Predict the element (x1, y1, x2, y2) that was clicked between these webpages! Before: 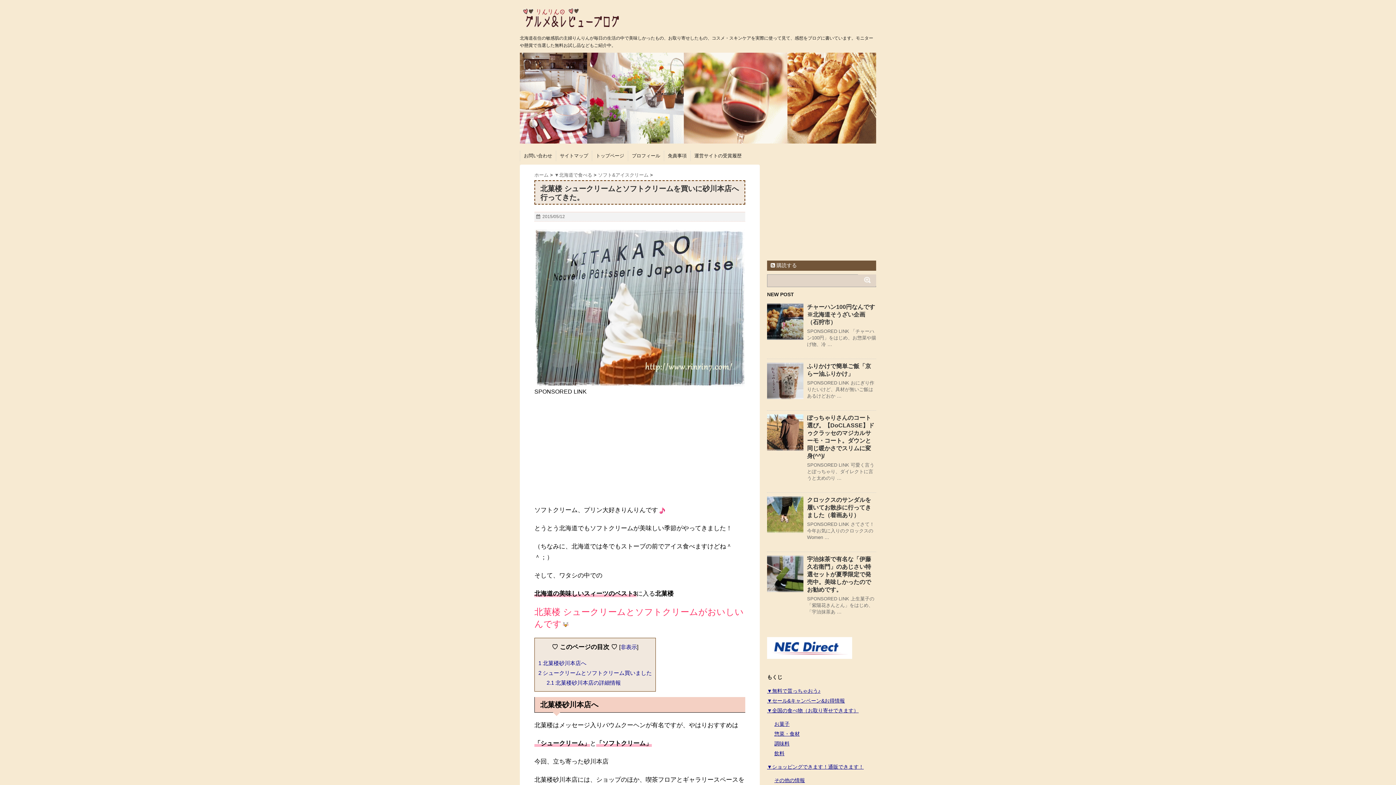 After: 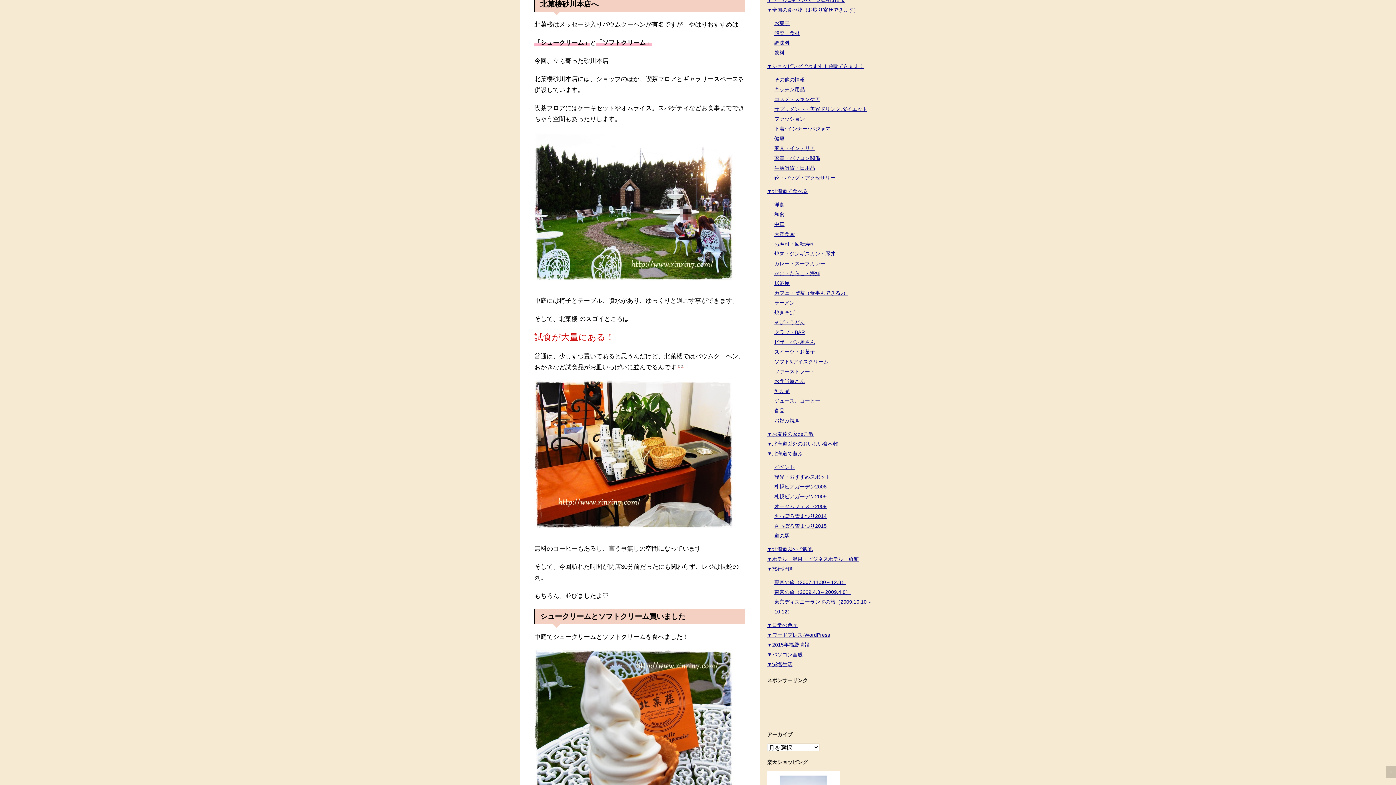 Action: label: 1 北菓楼砂川本店へ bbox: (538, 660, 586, 666)